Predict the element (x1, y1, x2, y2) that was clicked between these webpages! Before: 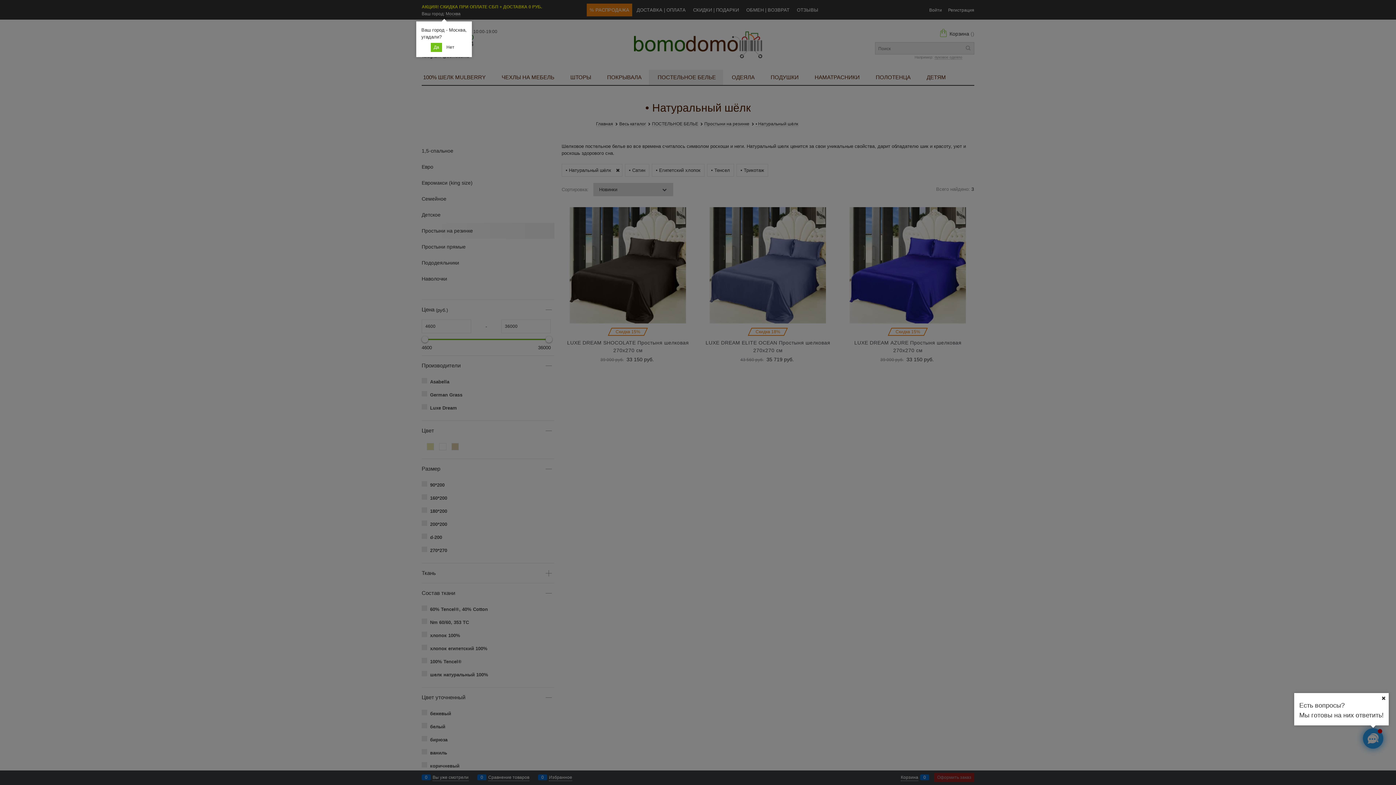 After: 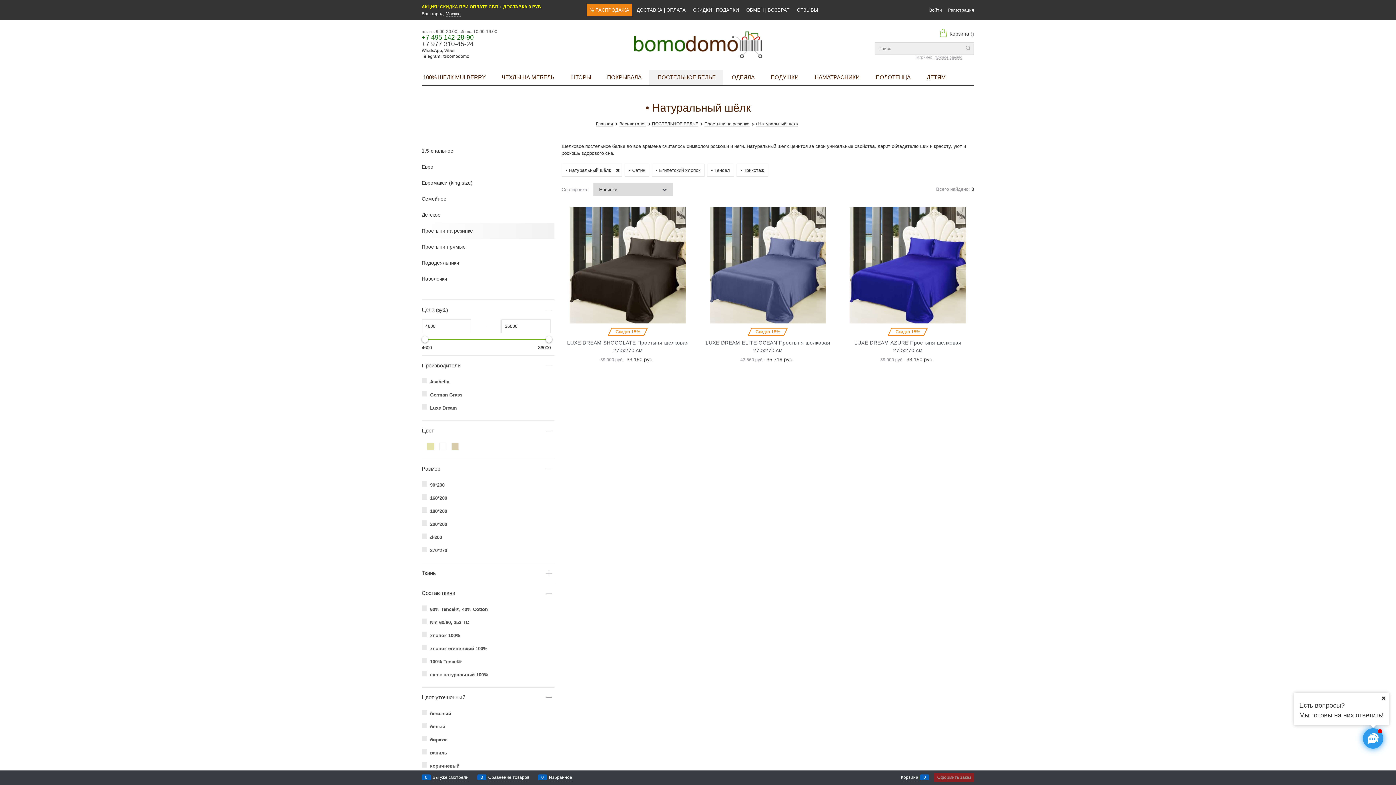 Action: label: Да bbox: (430, 42, 442, 52)